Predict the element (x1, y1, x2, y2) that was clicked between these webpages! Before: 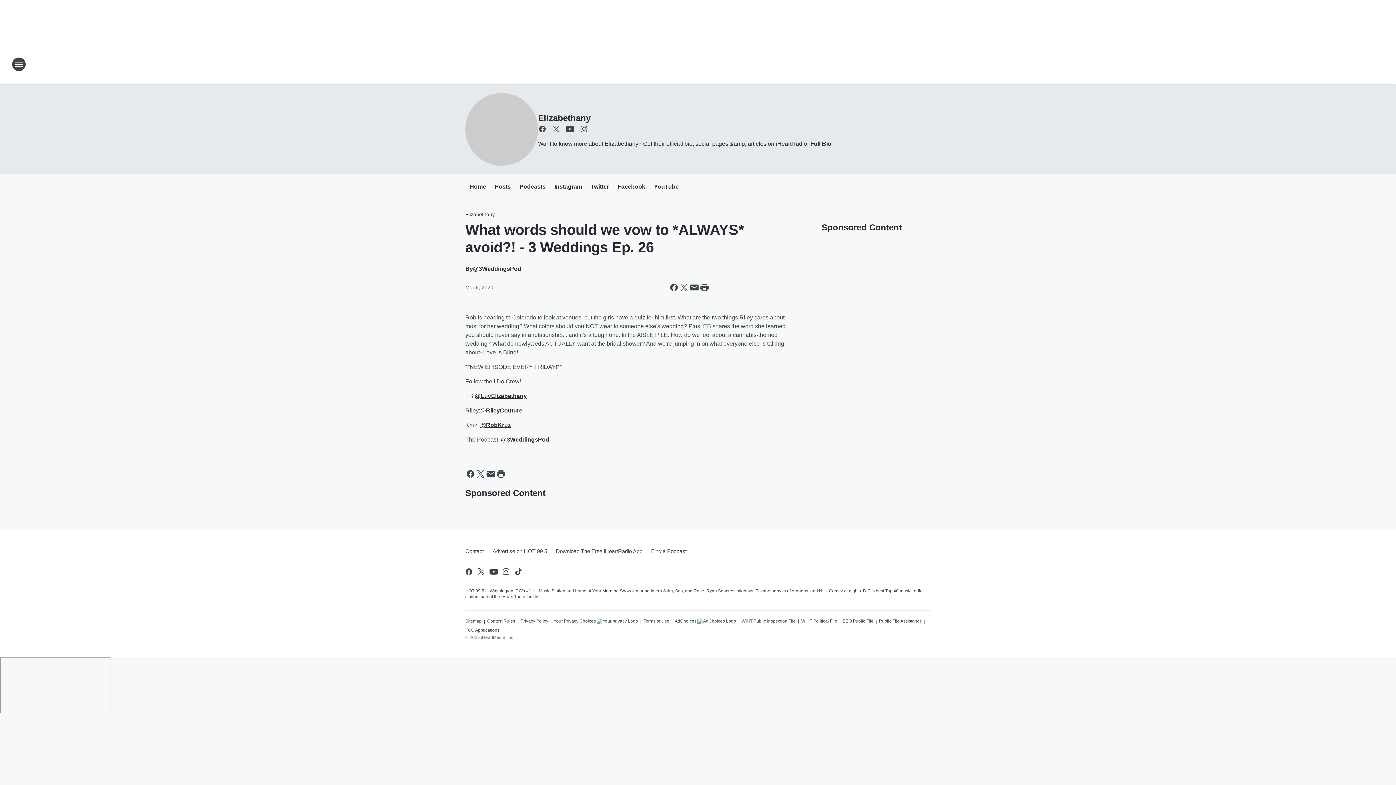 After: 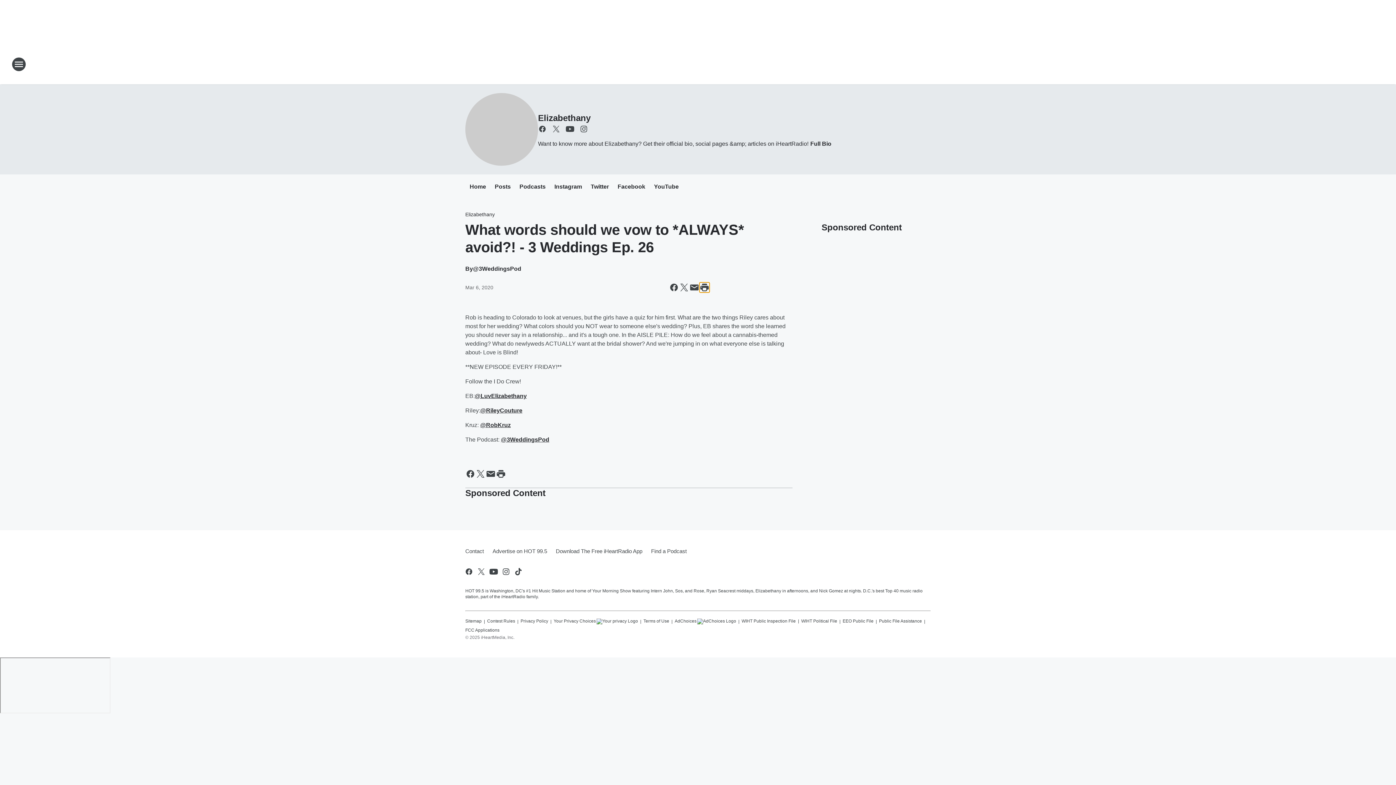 Action: bbox: (699, 282, 709, 292) label: Print this page